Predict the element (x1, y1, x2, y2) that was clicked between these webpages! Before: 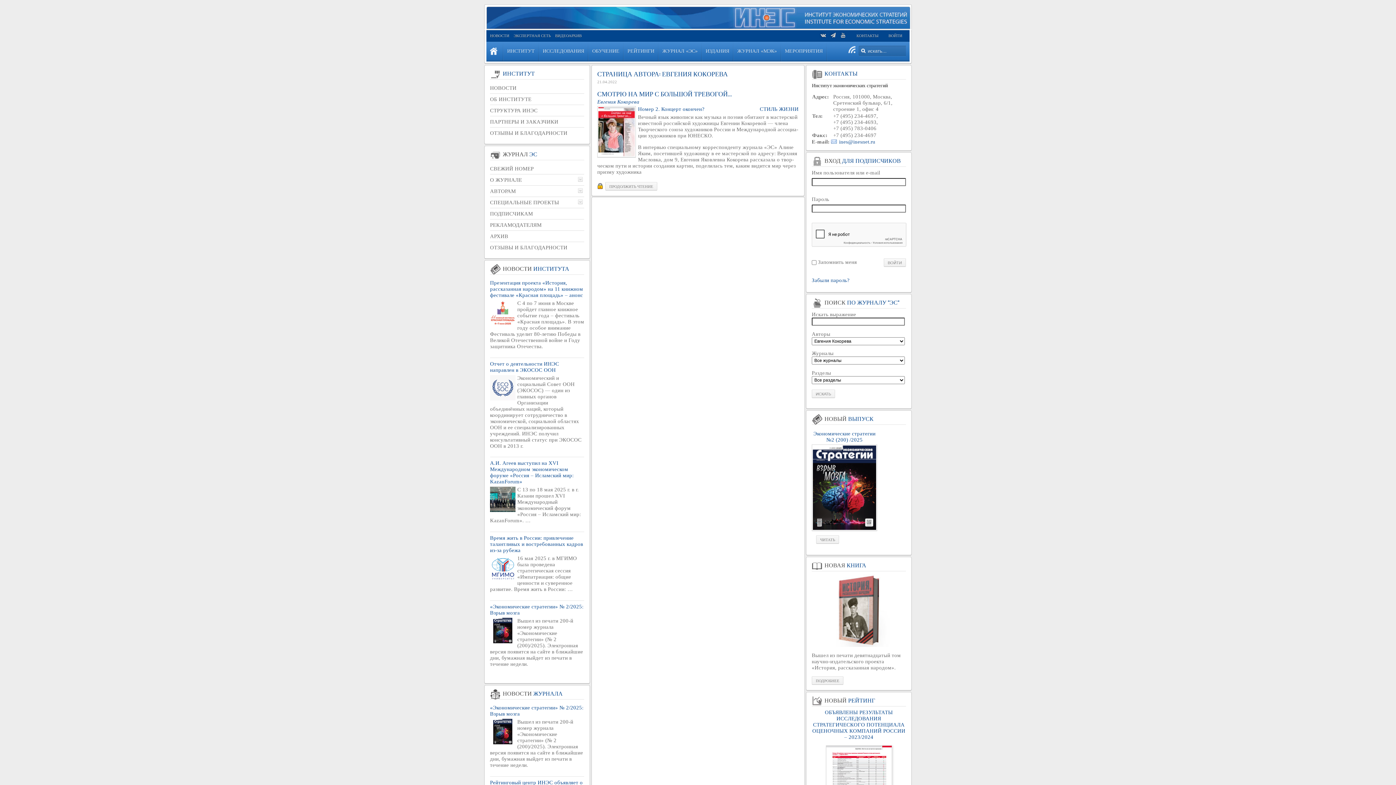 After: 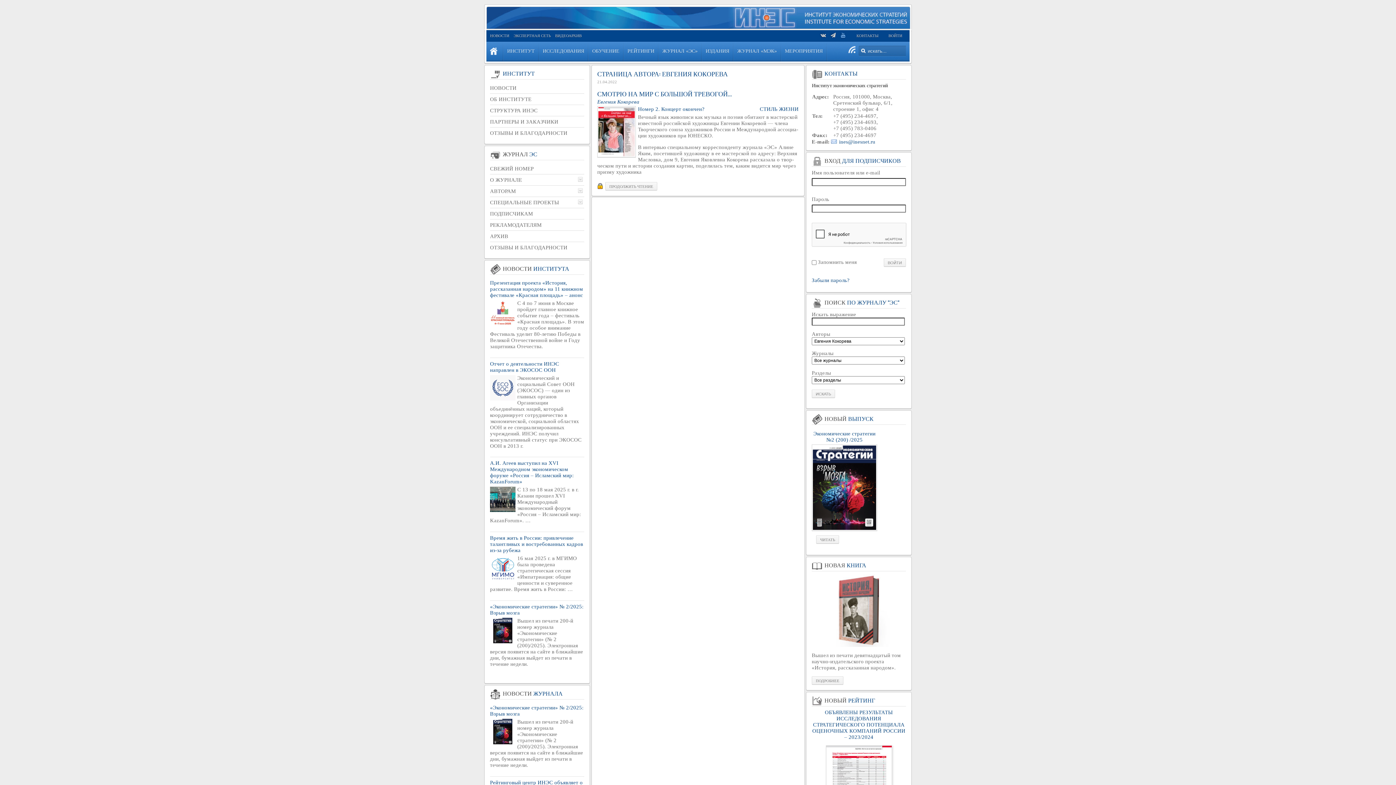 Action: bbox: (841, 32, 844, 36)